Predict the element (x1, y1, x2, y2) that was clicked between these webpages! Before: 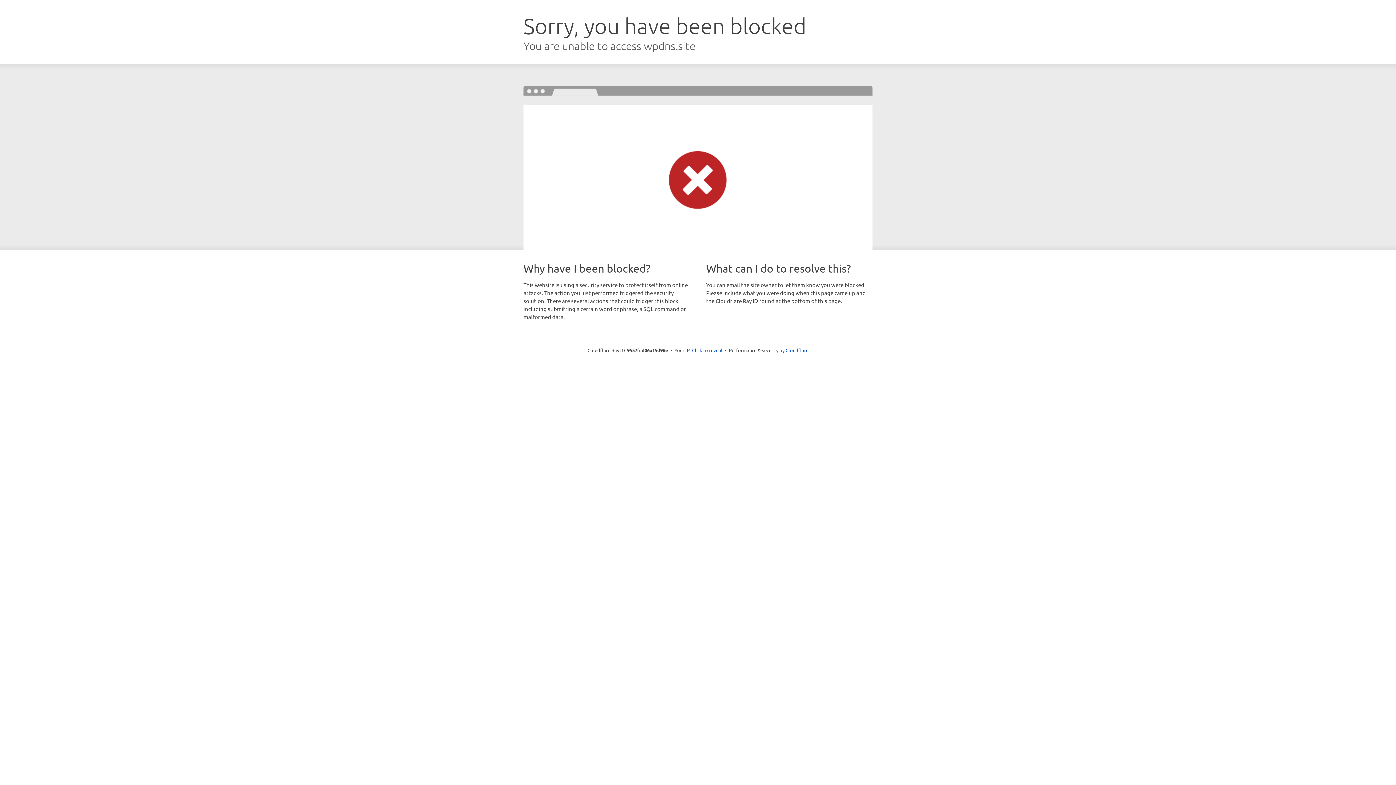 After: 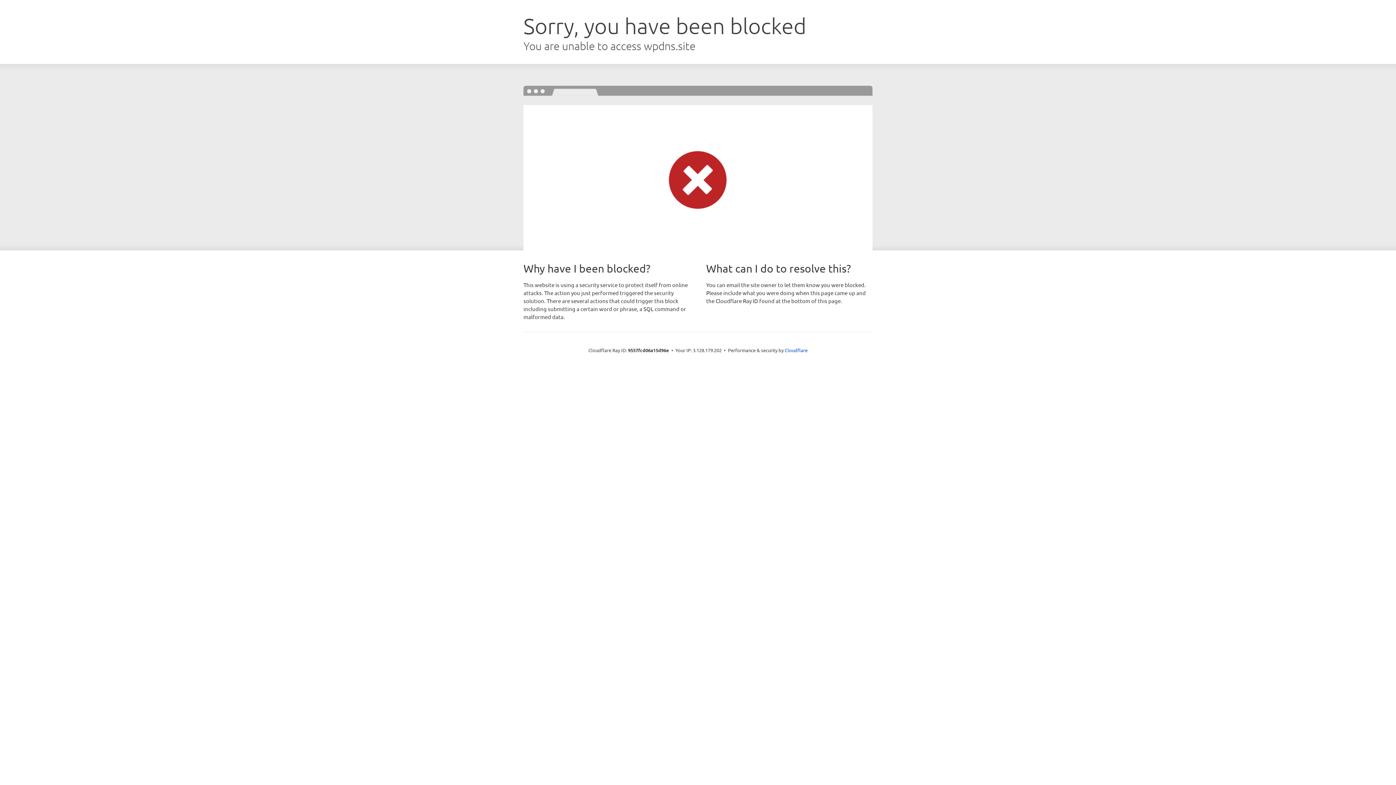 Action: bbox: (692, 346, 722, 353) label: Click to reveal